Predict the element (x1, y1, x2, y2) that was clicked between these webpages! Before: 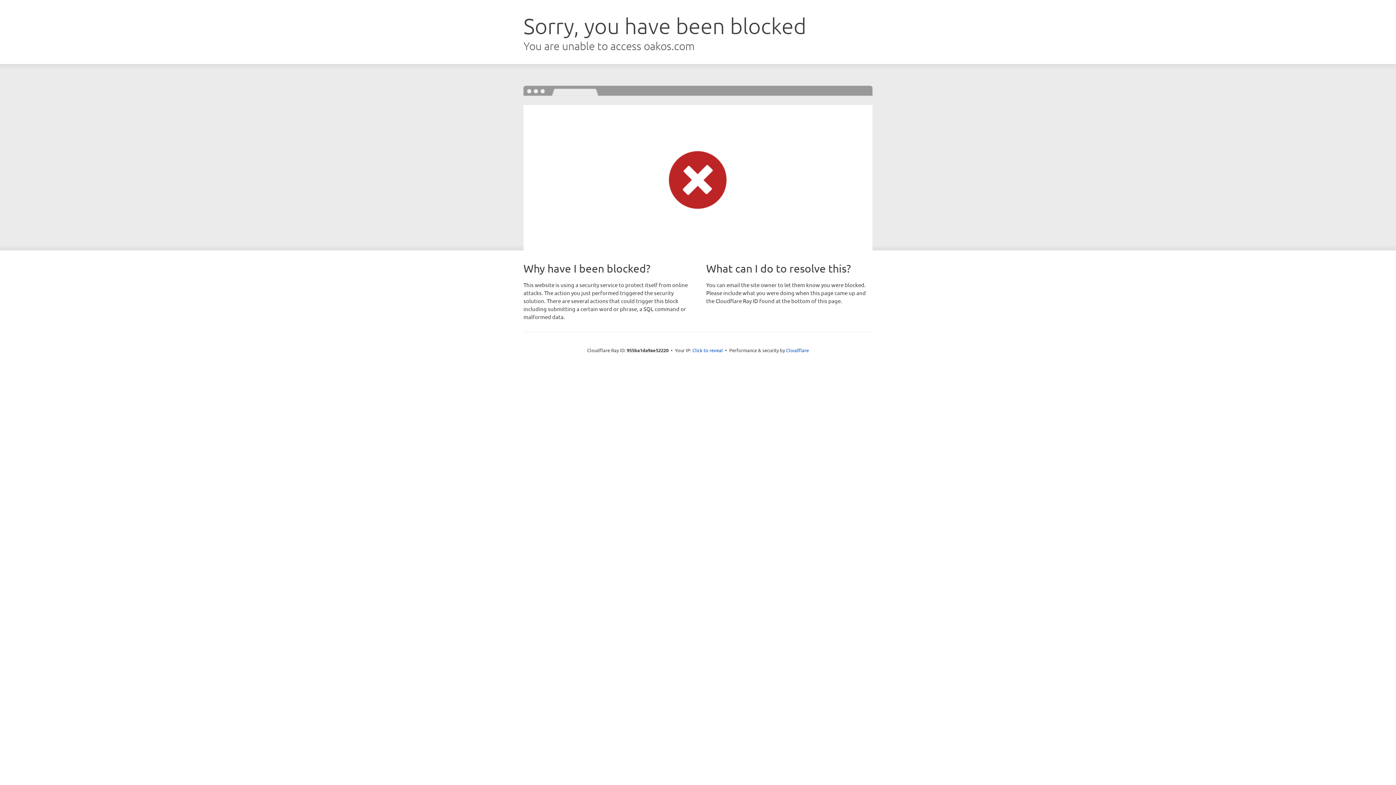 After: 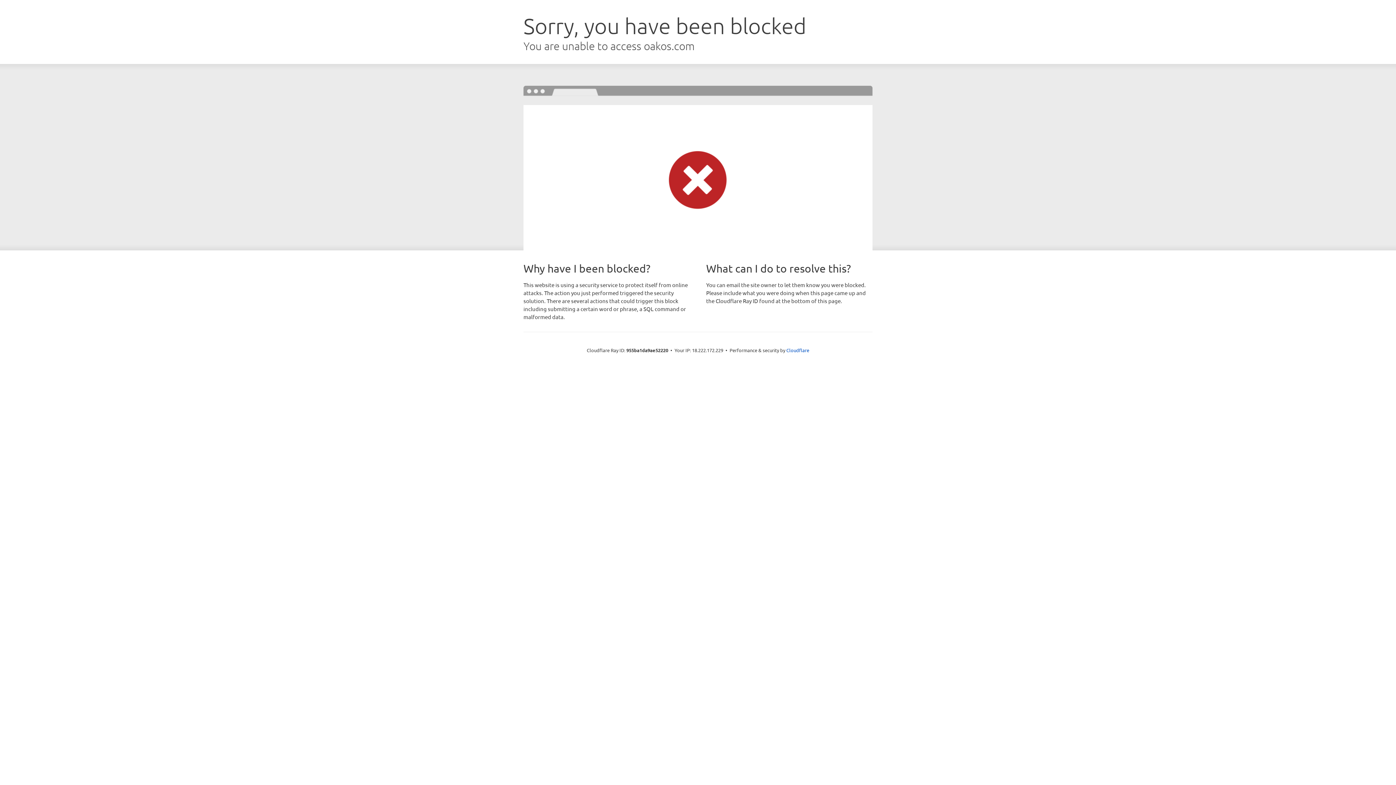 Action: bbox: (692, 346, 723, 353) label: Click to reveal